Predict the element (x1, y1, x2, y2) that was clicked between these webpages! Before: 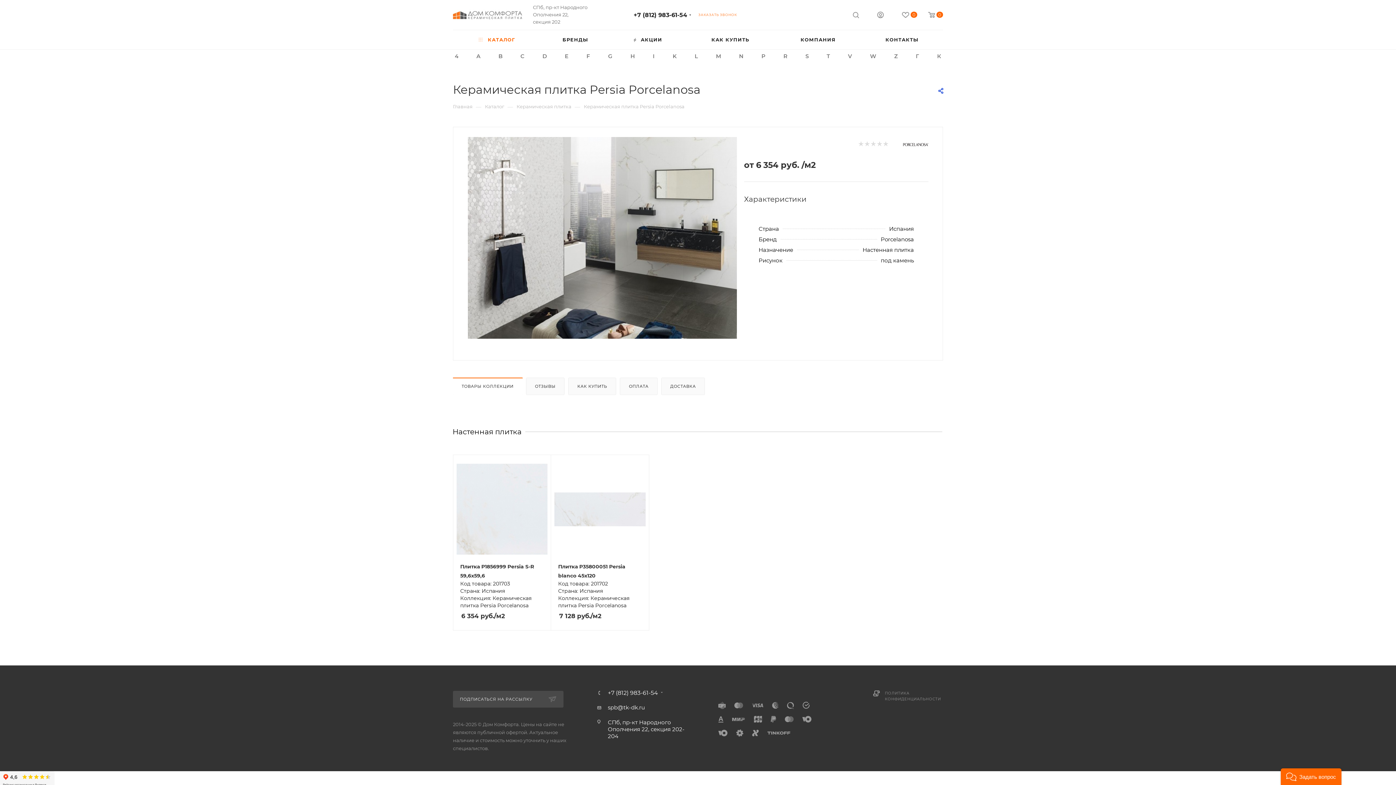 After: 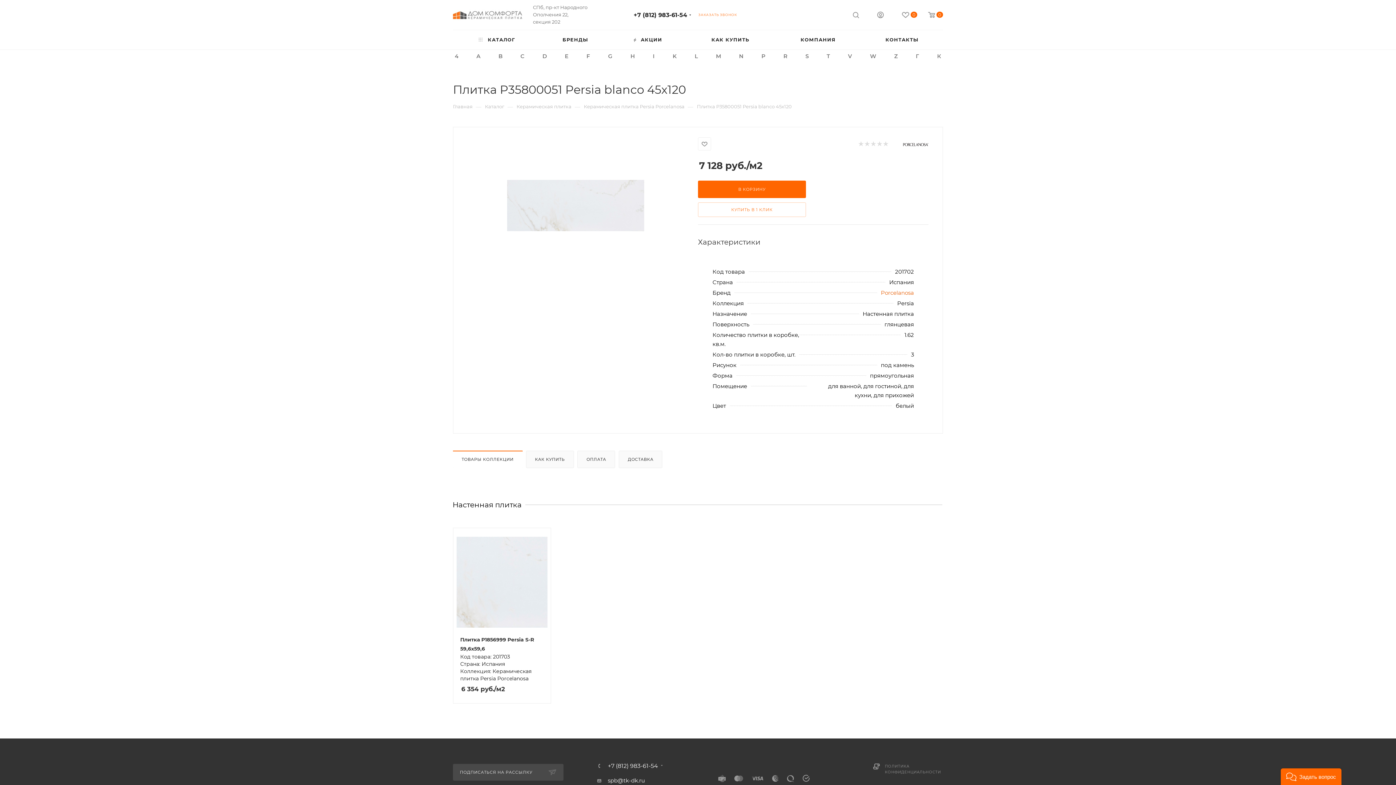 Action: bbox: (554, 463, 645, 555)